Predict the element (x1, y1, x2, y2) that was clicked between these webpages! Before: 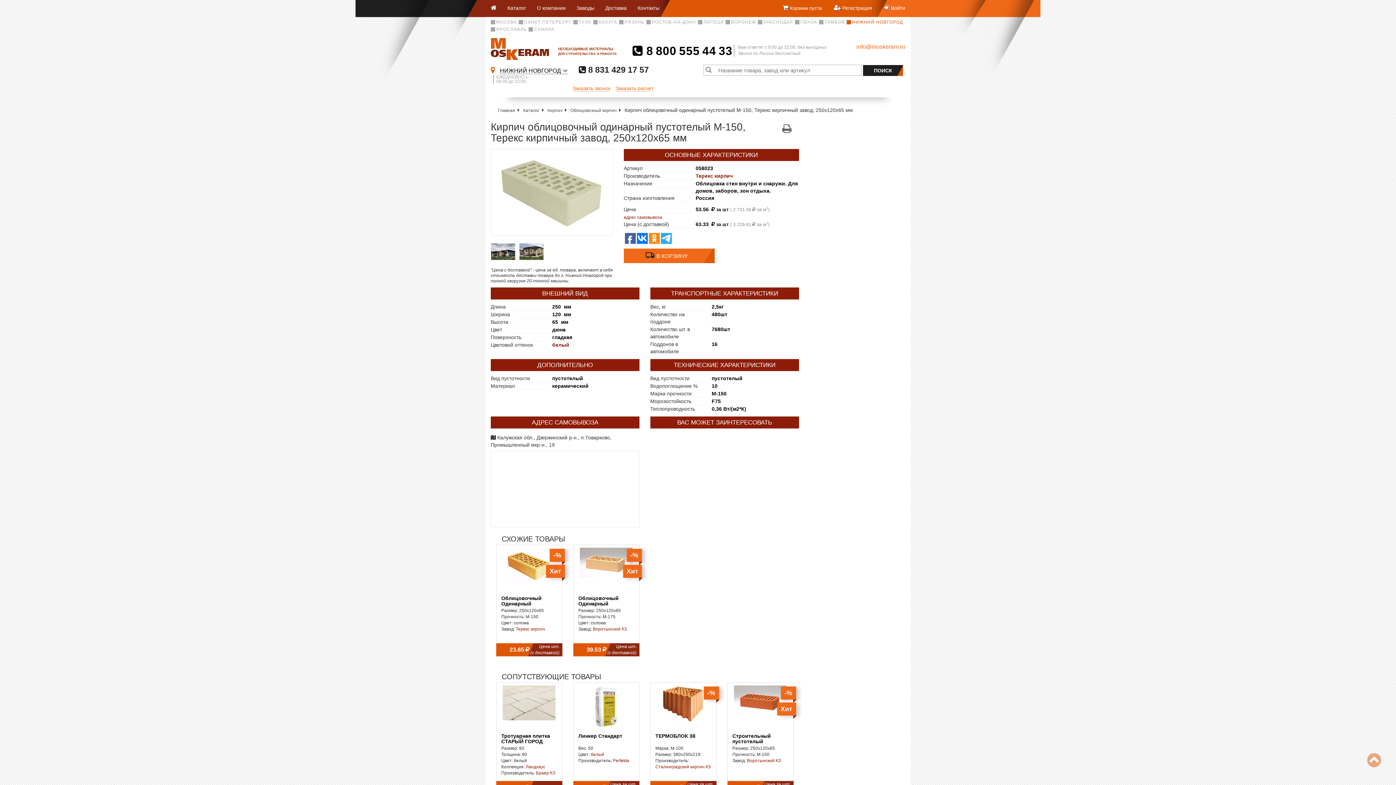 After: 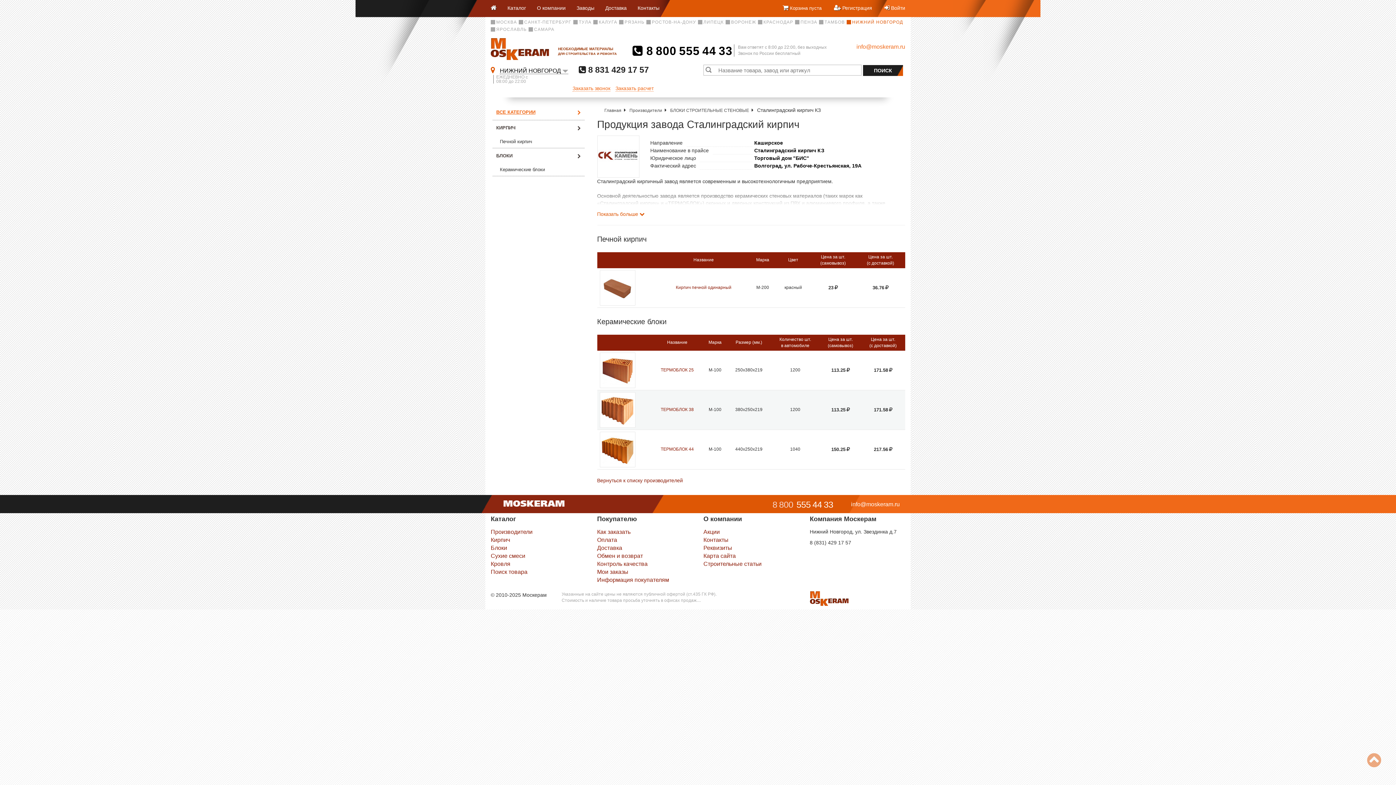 Action: bbox: (655, 764, 710, 769) label: Сталинградский кирпич КЗ